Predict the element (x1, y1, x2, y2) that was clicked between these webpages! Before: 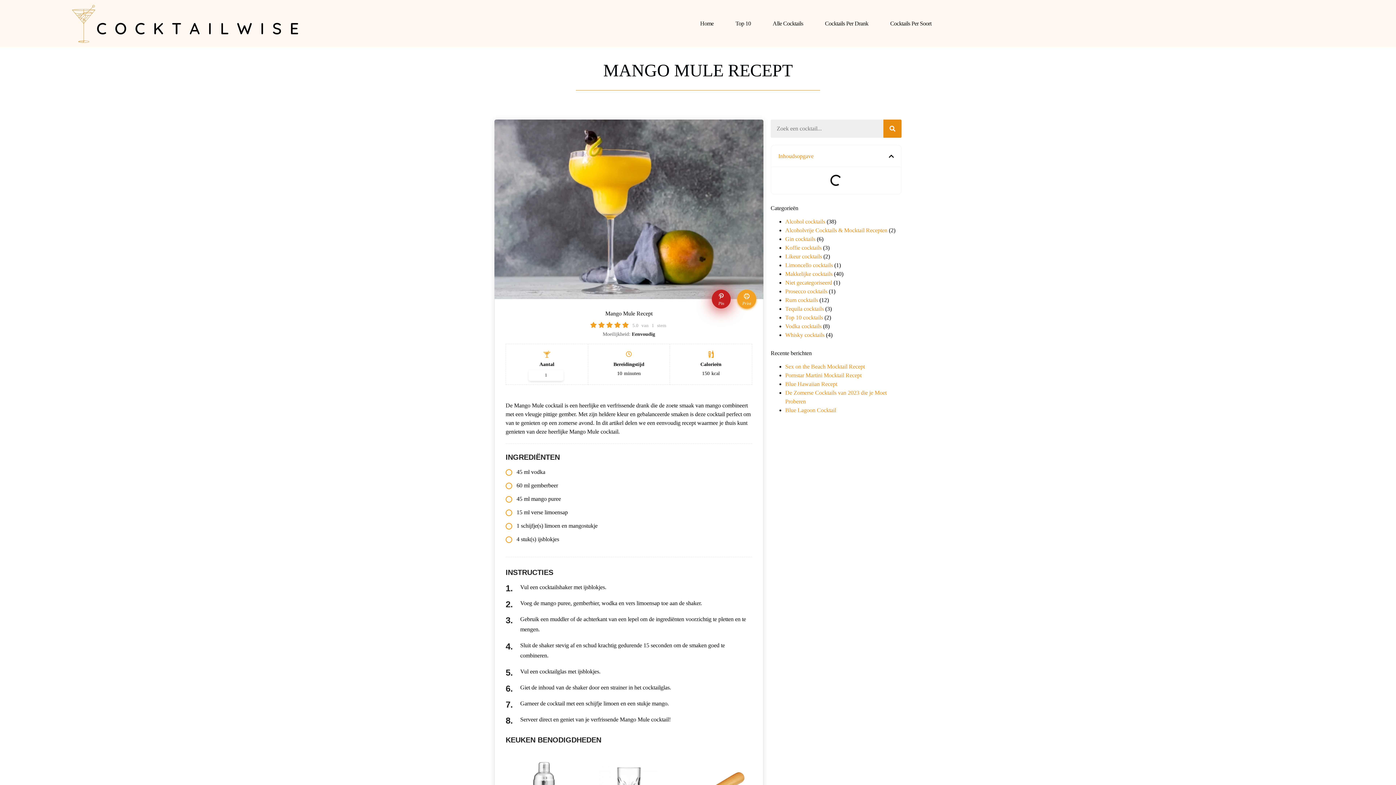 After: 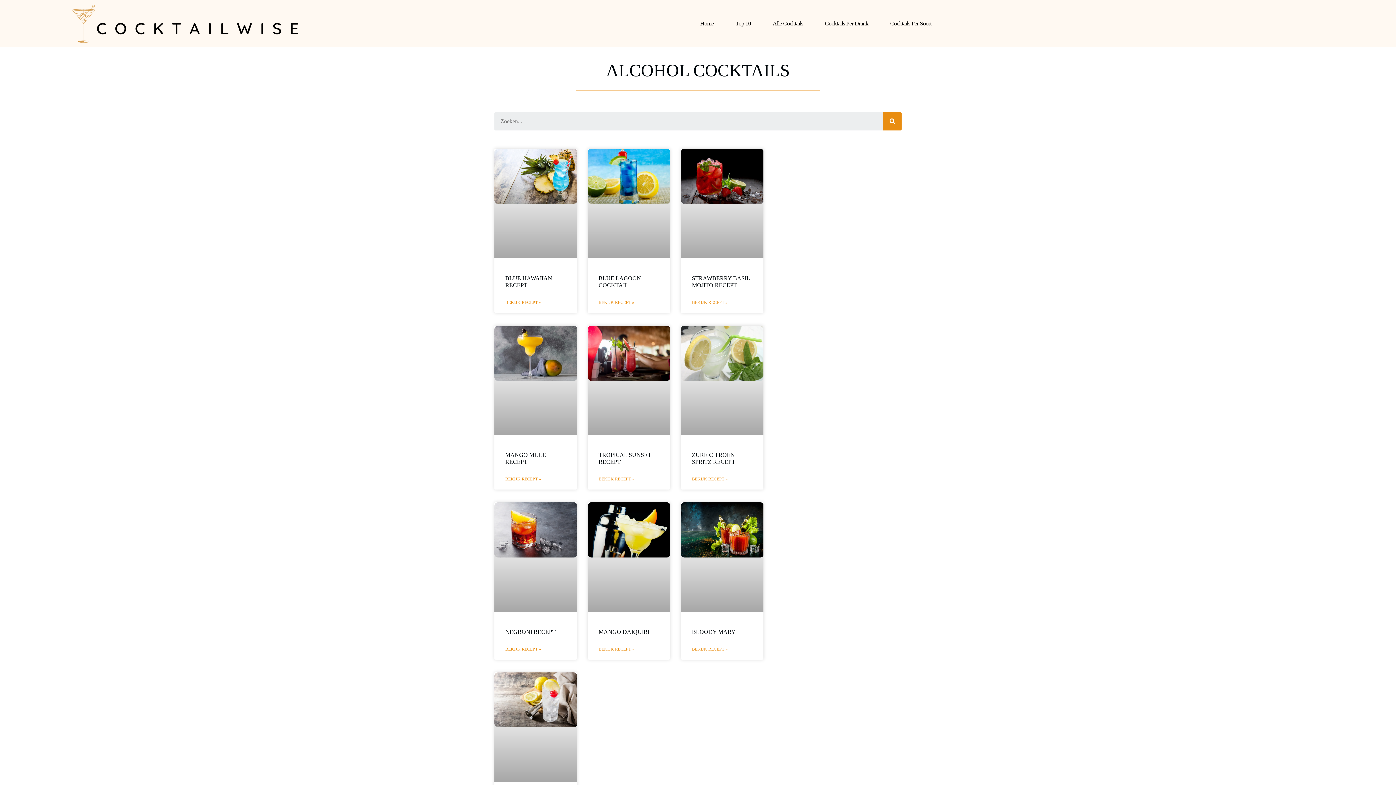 Action: bbox: (785, 218, 825, 224) label: Alcohol cocktails